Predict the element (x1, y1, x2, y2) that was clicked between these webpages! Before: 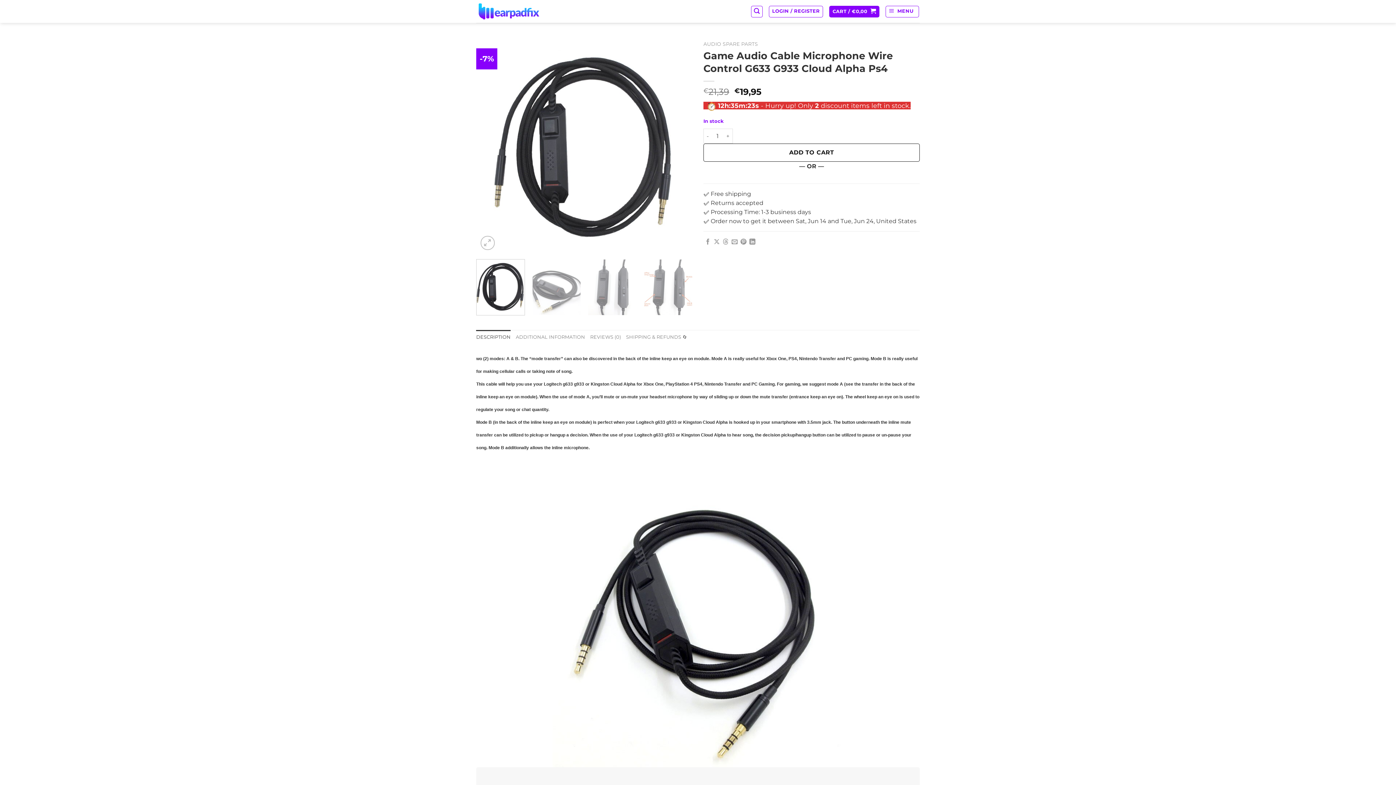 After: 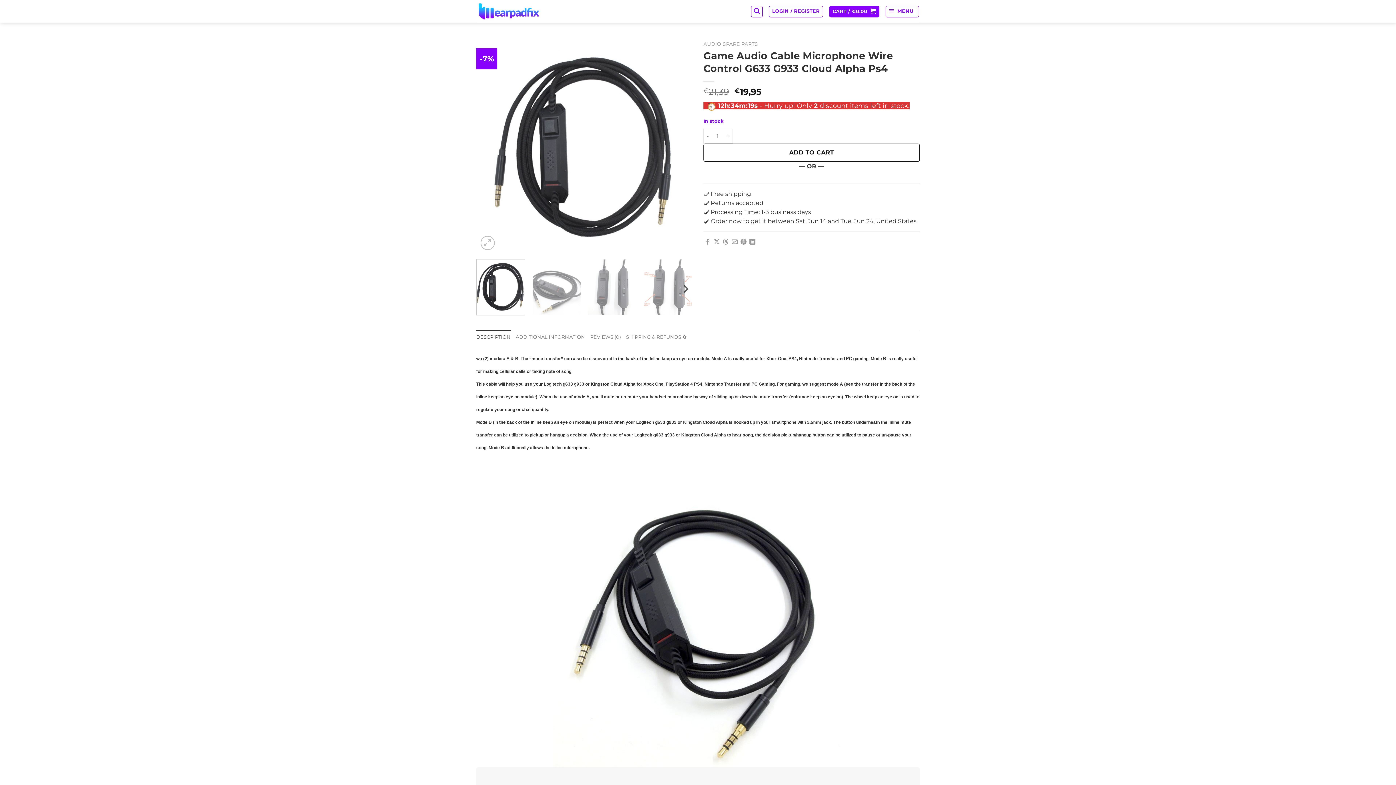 Action: bbox: (476, 259, 525, 315)